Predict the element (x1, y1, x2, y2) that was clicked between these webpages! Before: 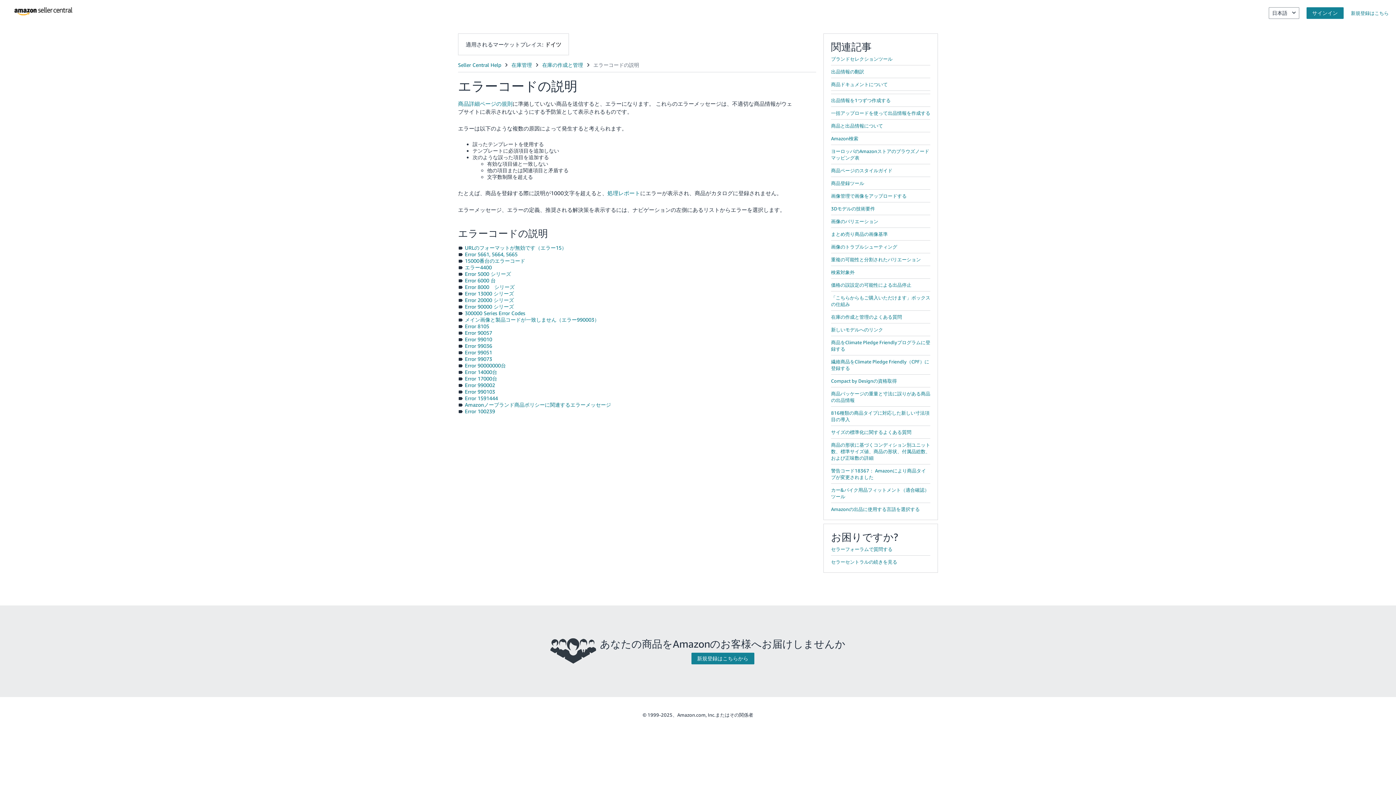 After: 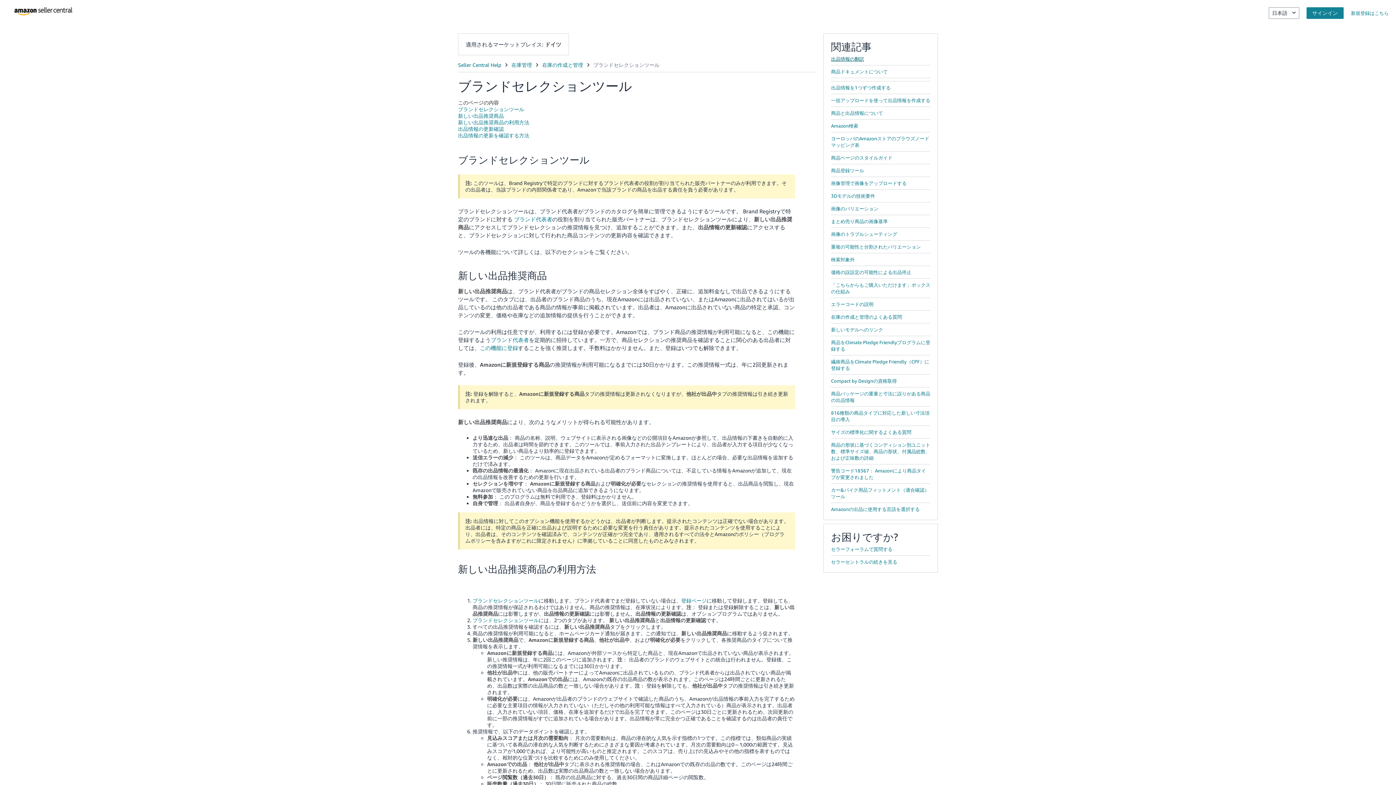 Action: bbox: (831, 56, 892, 61) label: ブランドセレクションツール